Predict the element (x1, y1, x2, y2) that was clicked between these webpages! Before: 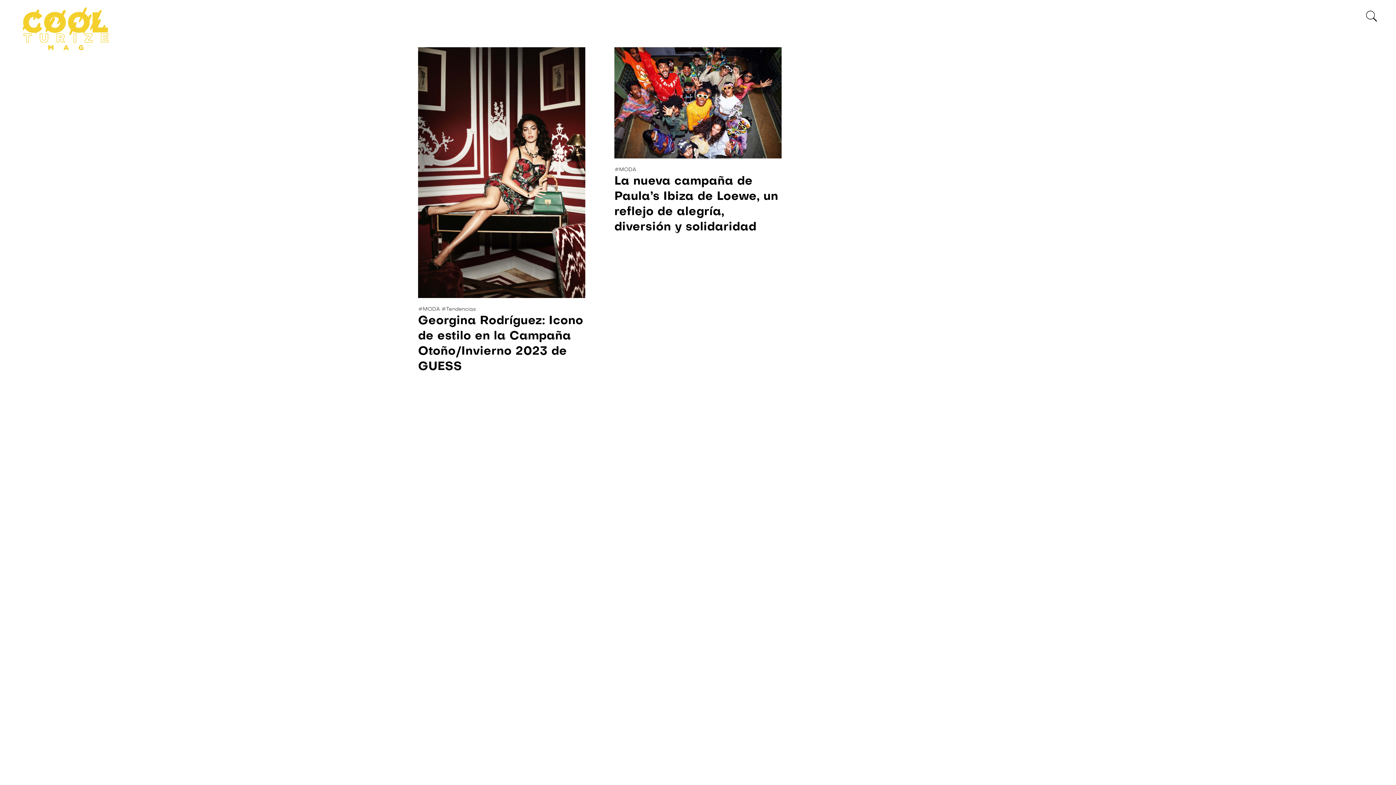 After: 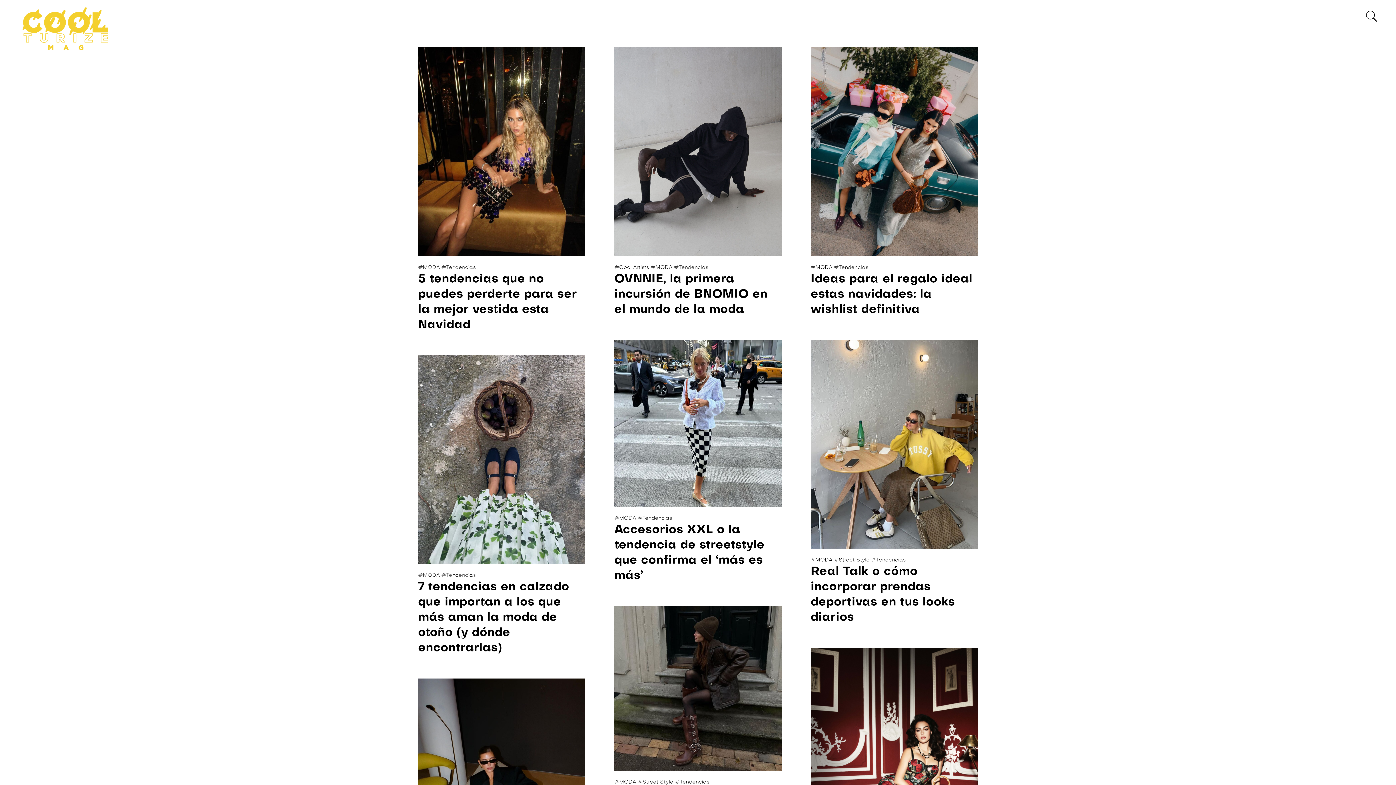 Action: label: Tendencias bbox: (446, 307, 475, 311)